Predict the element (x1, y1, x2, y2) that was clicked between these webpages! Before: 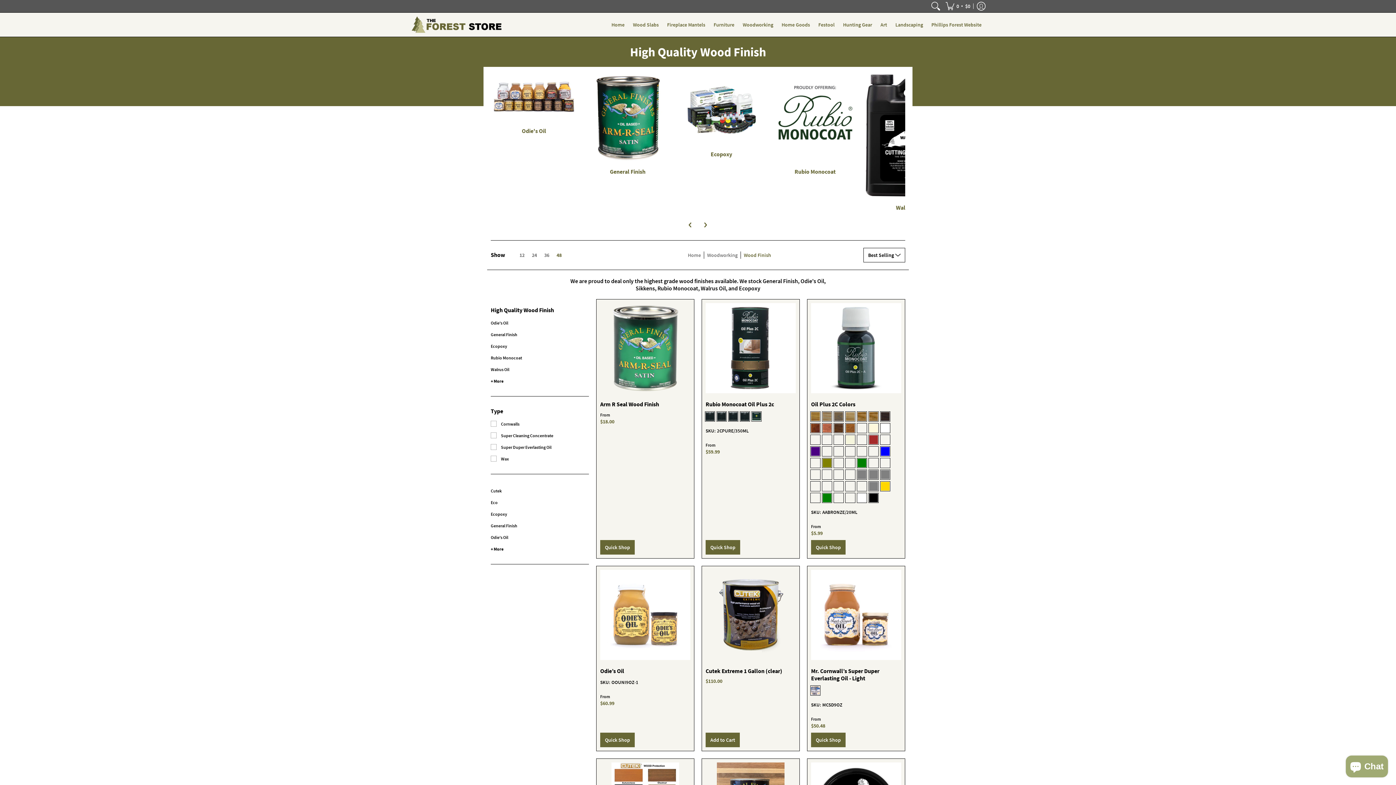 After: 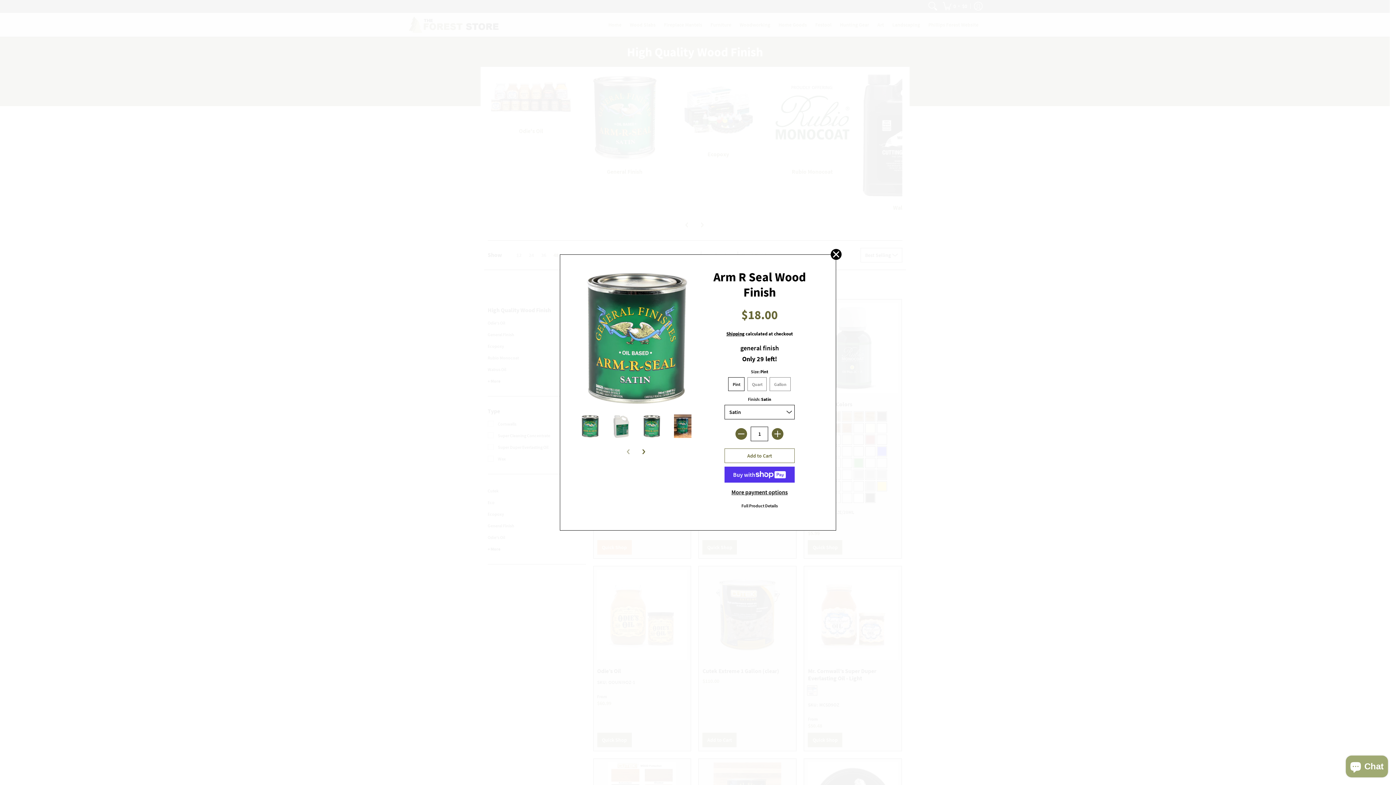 Action: label: Quick Shop bbox: (600, 540, 634, 555)